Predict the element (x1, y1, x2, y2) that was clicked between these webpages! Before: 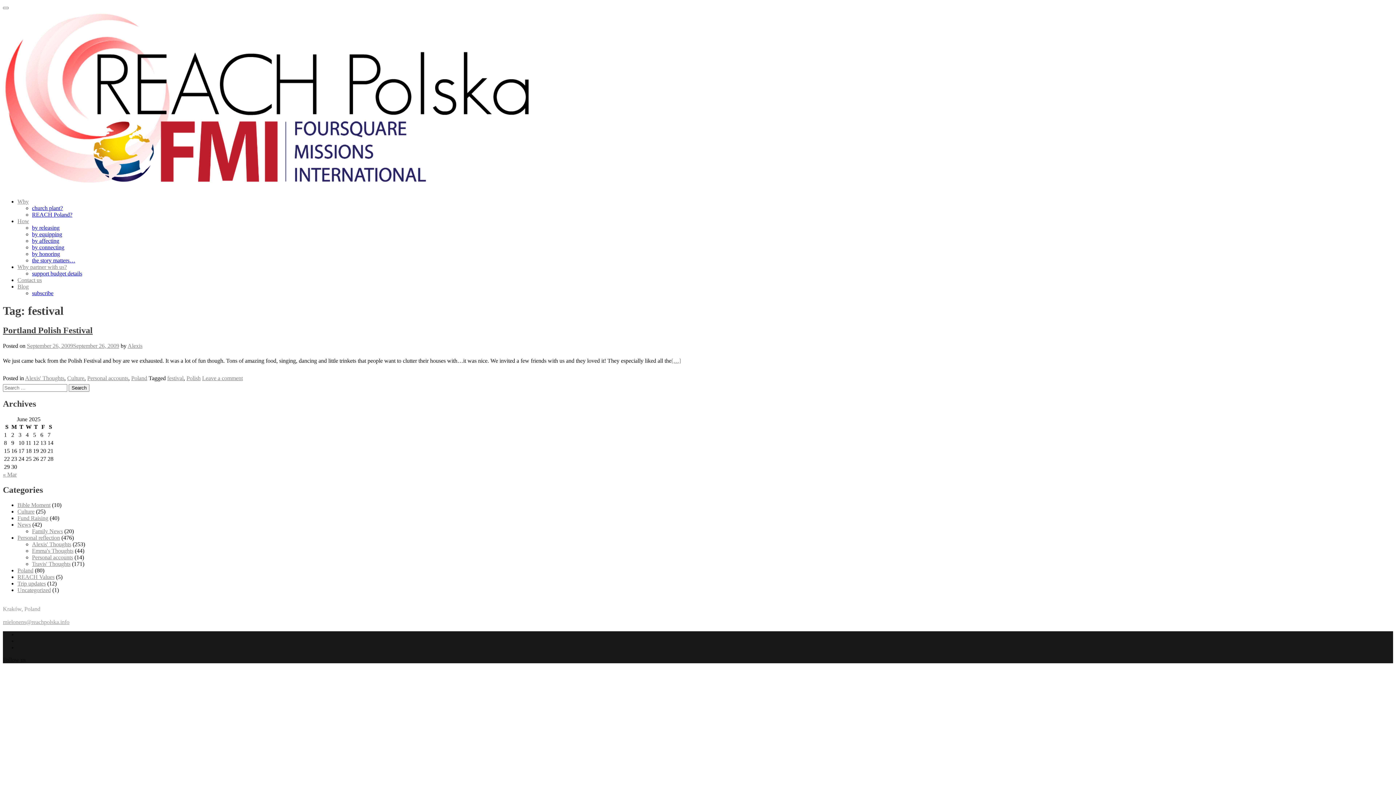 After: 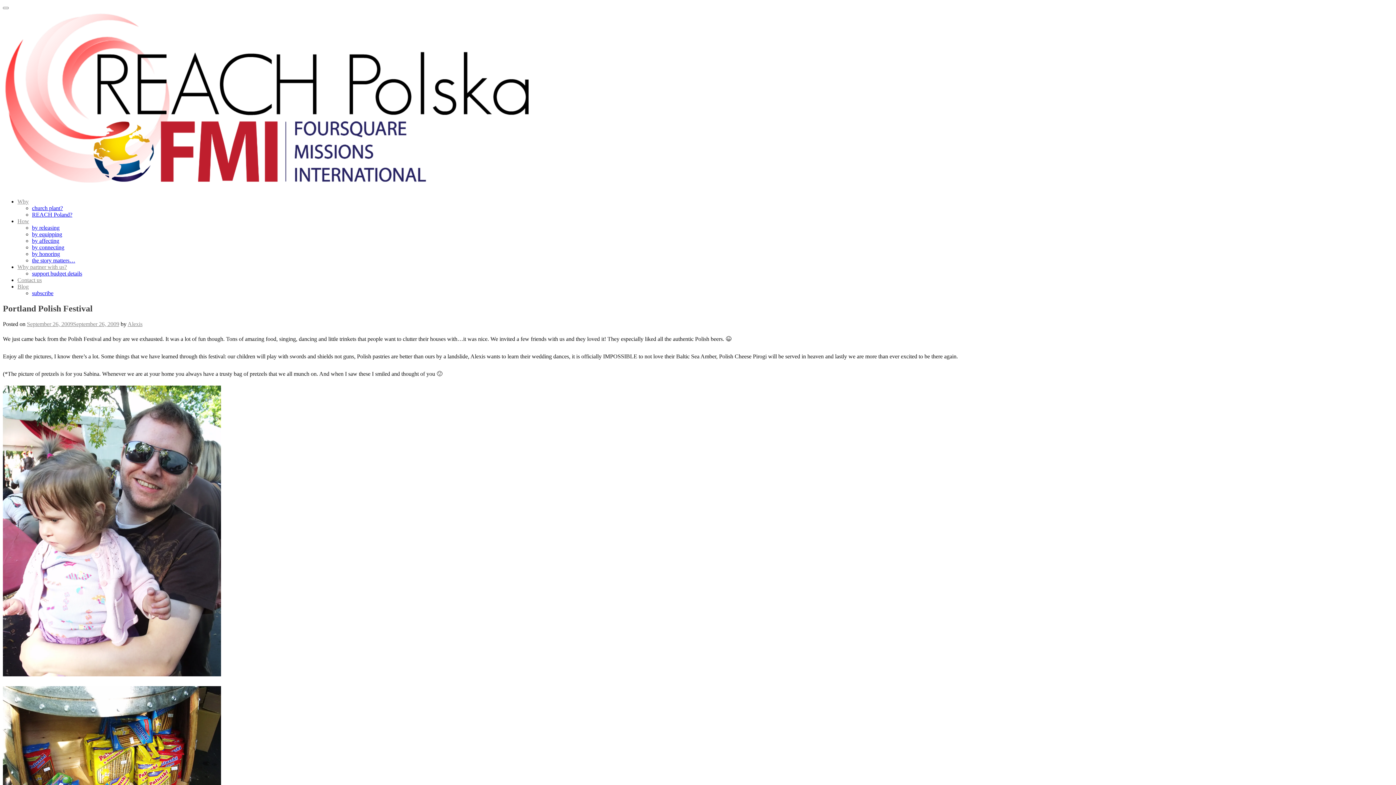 Action: bbox: (2, 325, 92, 335) label: Portland Polish Festival